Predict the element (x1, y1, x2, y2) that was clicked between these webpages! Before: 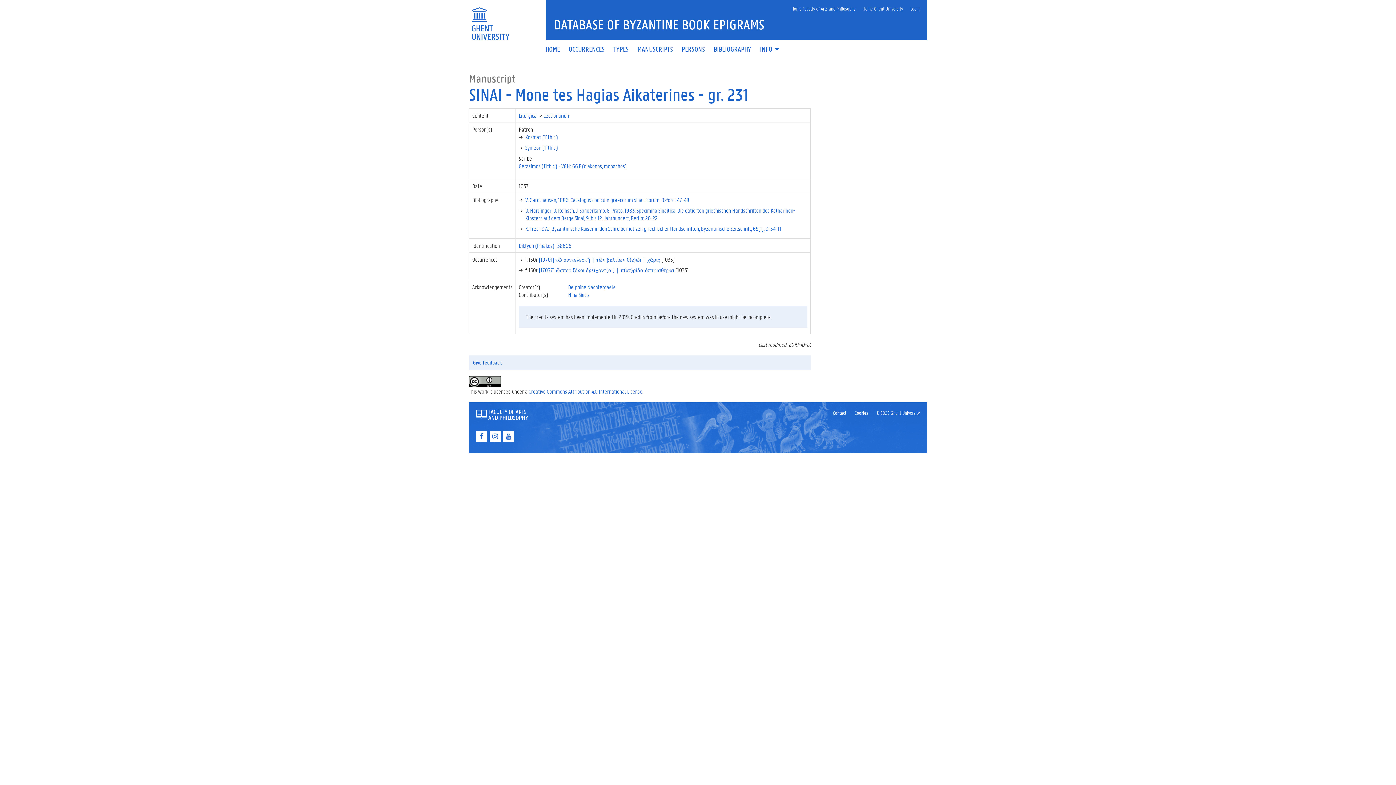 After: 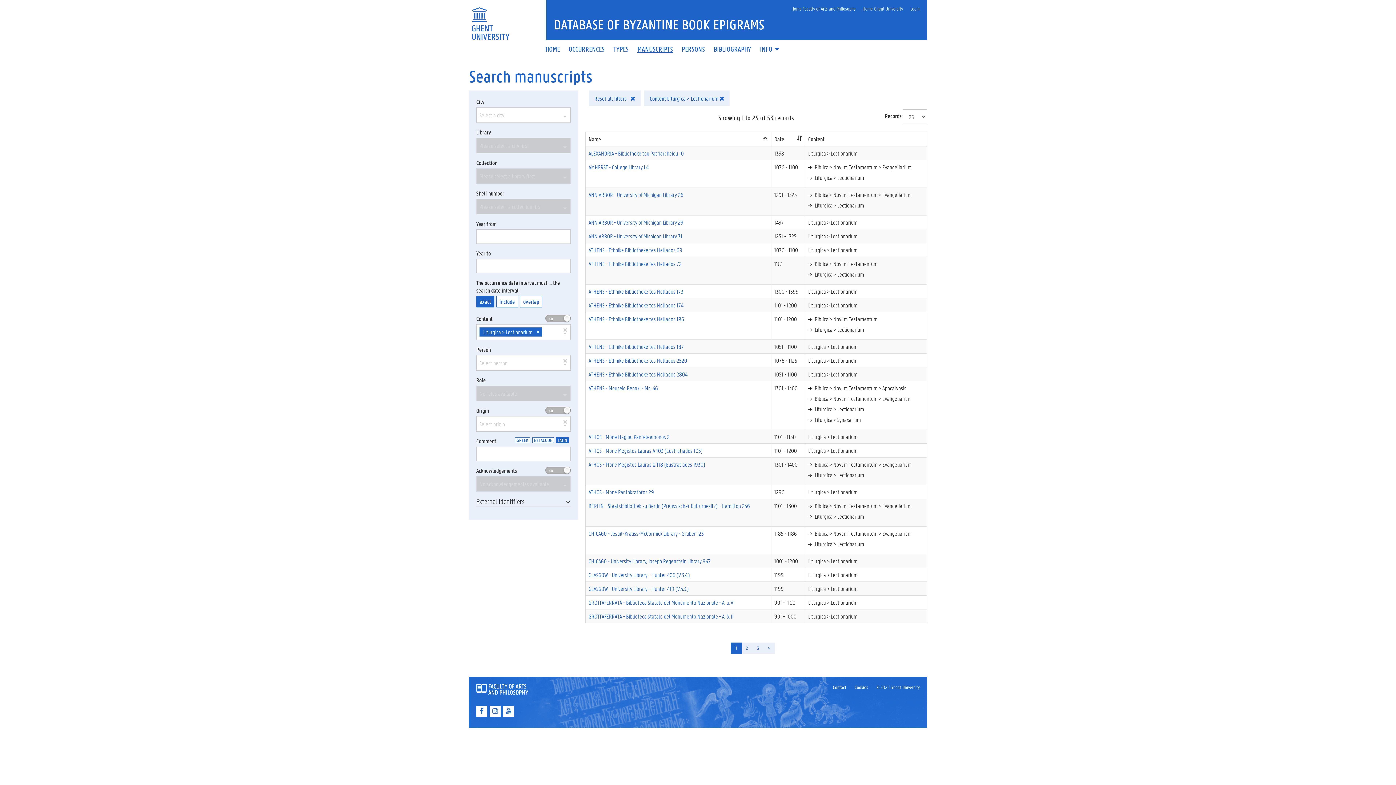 Action: label: Lectionarium  bbox: (543, 111, 571, 119)